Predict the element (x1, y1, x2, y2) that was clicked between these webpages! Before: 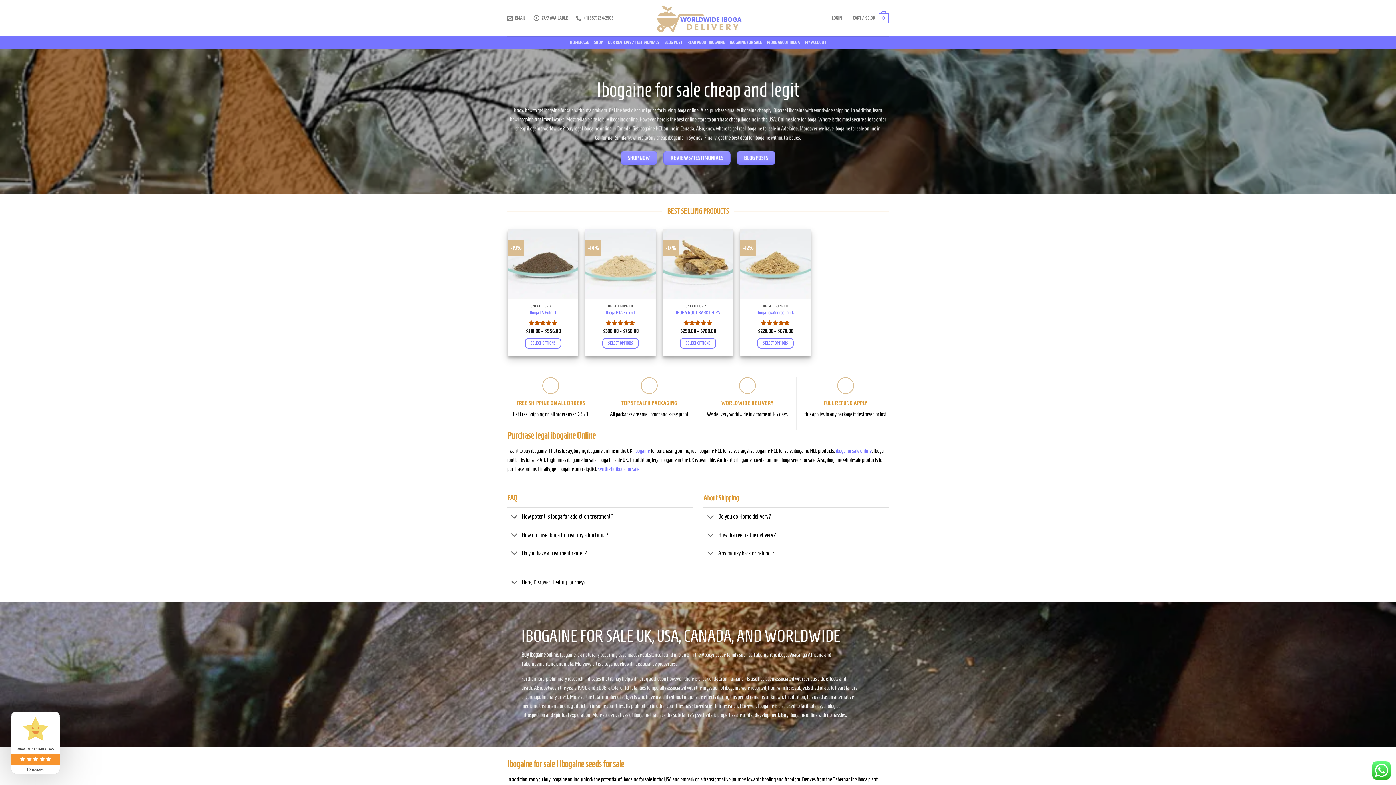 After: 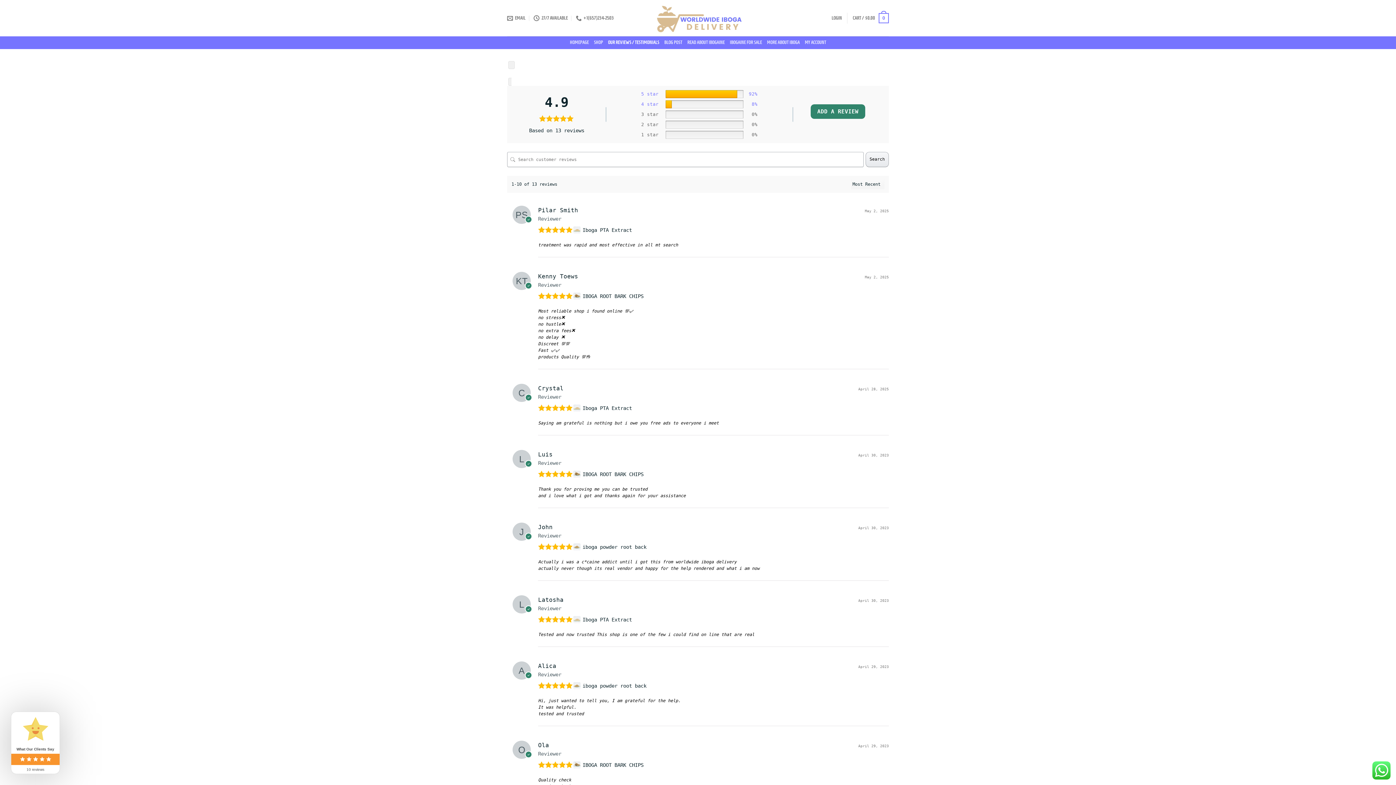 Action: bbox: (663, 150, 730, 165) label: REVIEWS/TESTIMONIALS